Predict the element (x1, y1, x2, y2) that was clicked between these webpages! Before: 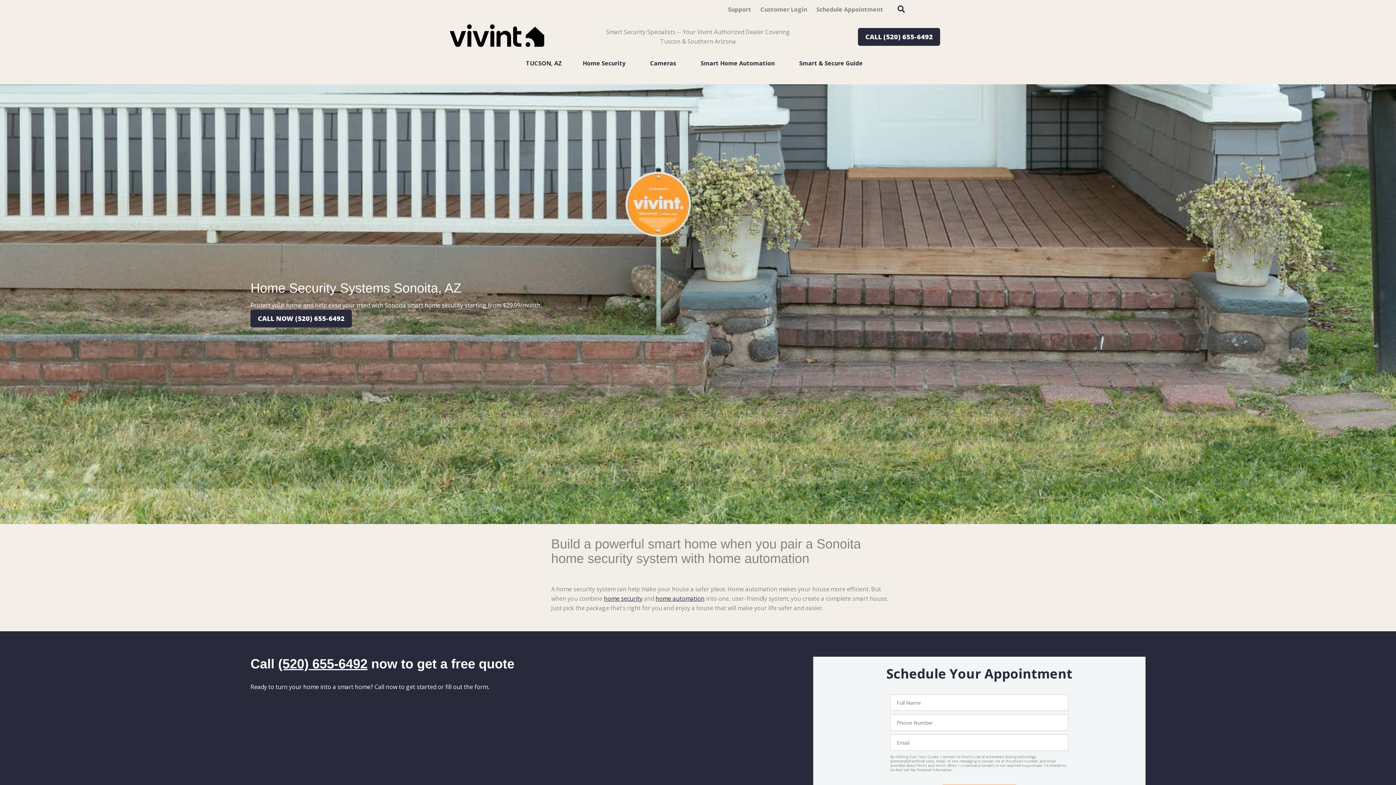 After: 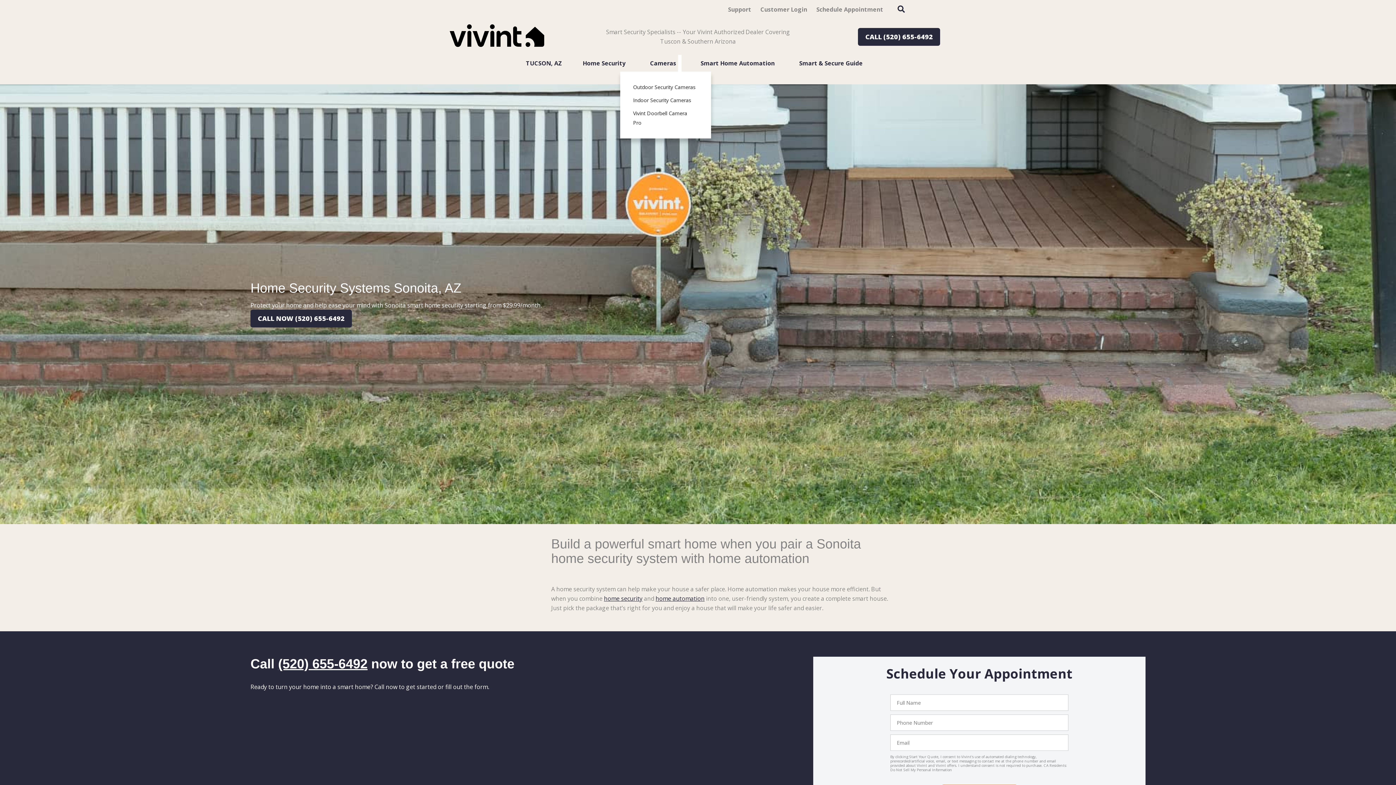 Action: bbox: (678, 54, 681, 71)